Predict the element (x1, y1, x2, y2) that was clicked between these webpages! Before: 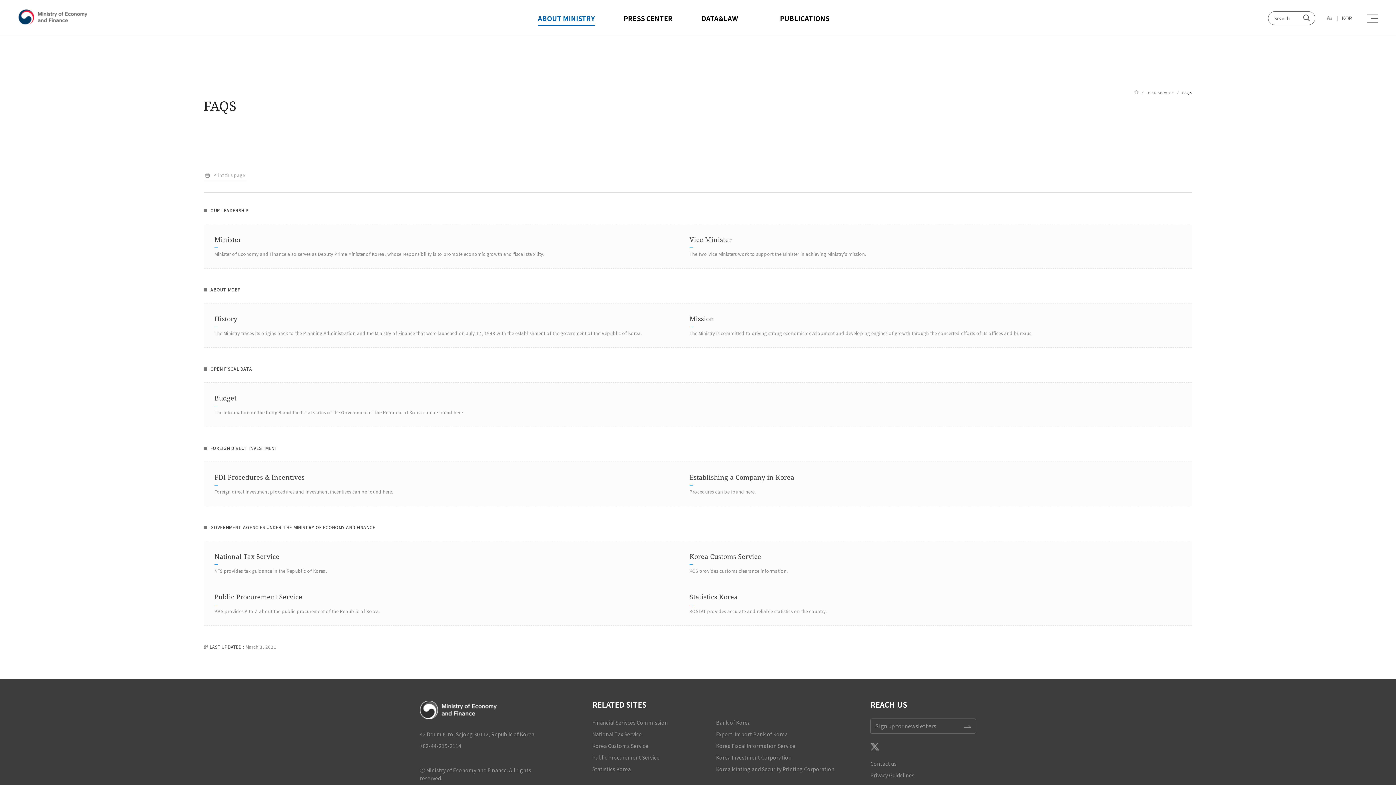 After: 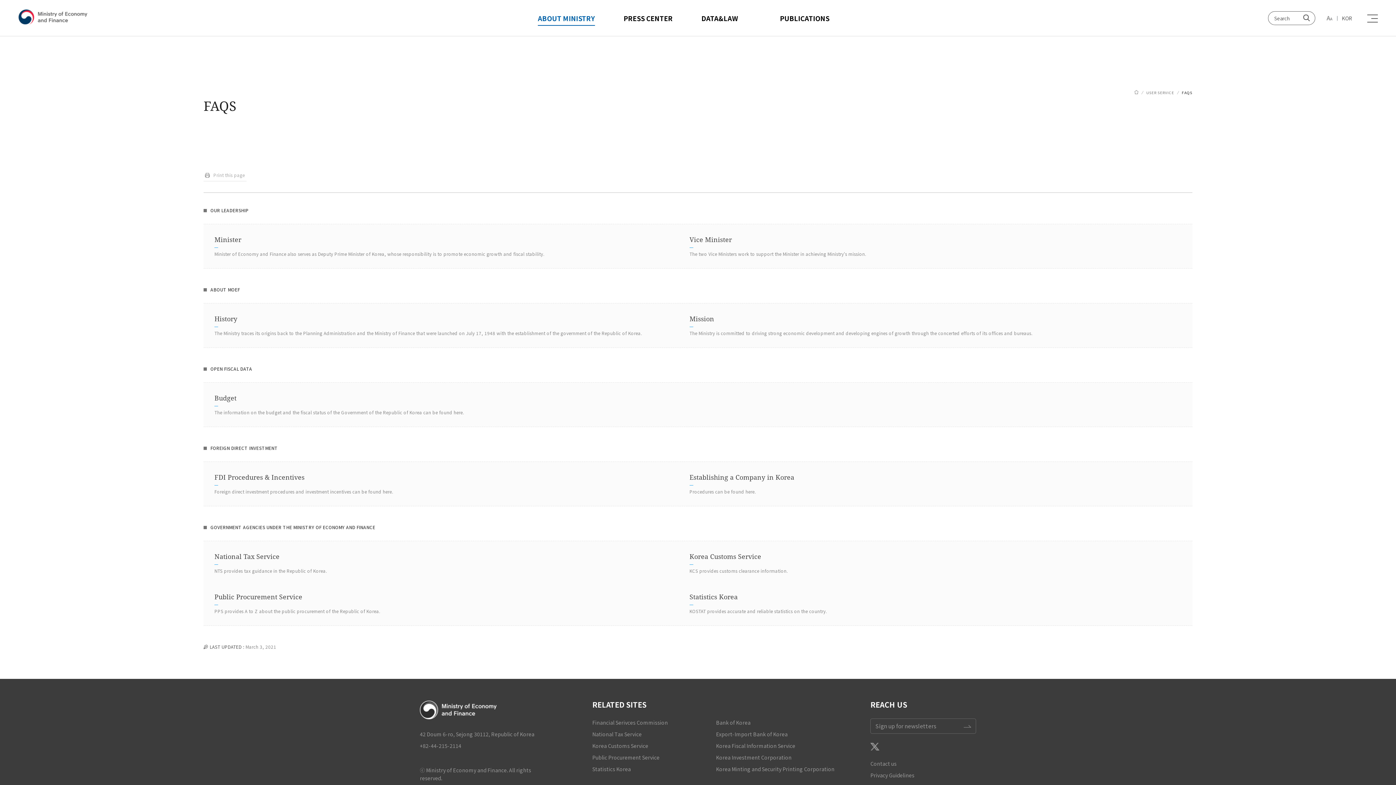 Action: label: Statistics Korea bbox: (689, 592, 1154, 605)